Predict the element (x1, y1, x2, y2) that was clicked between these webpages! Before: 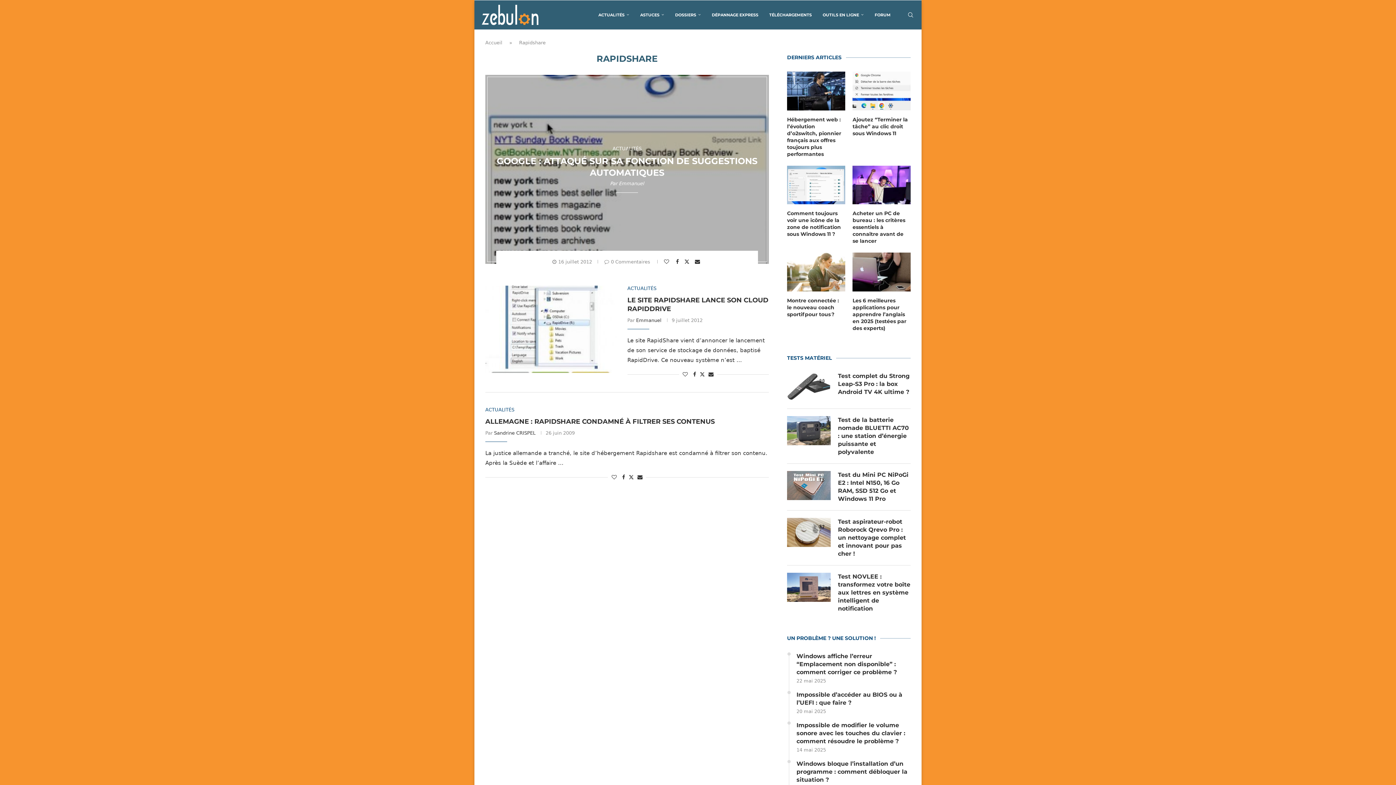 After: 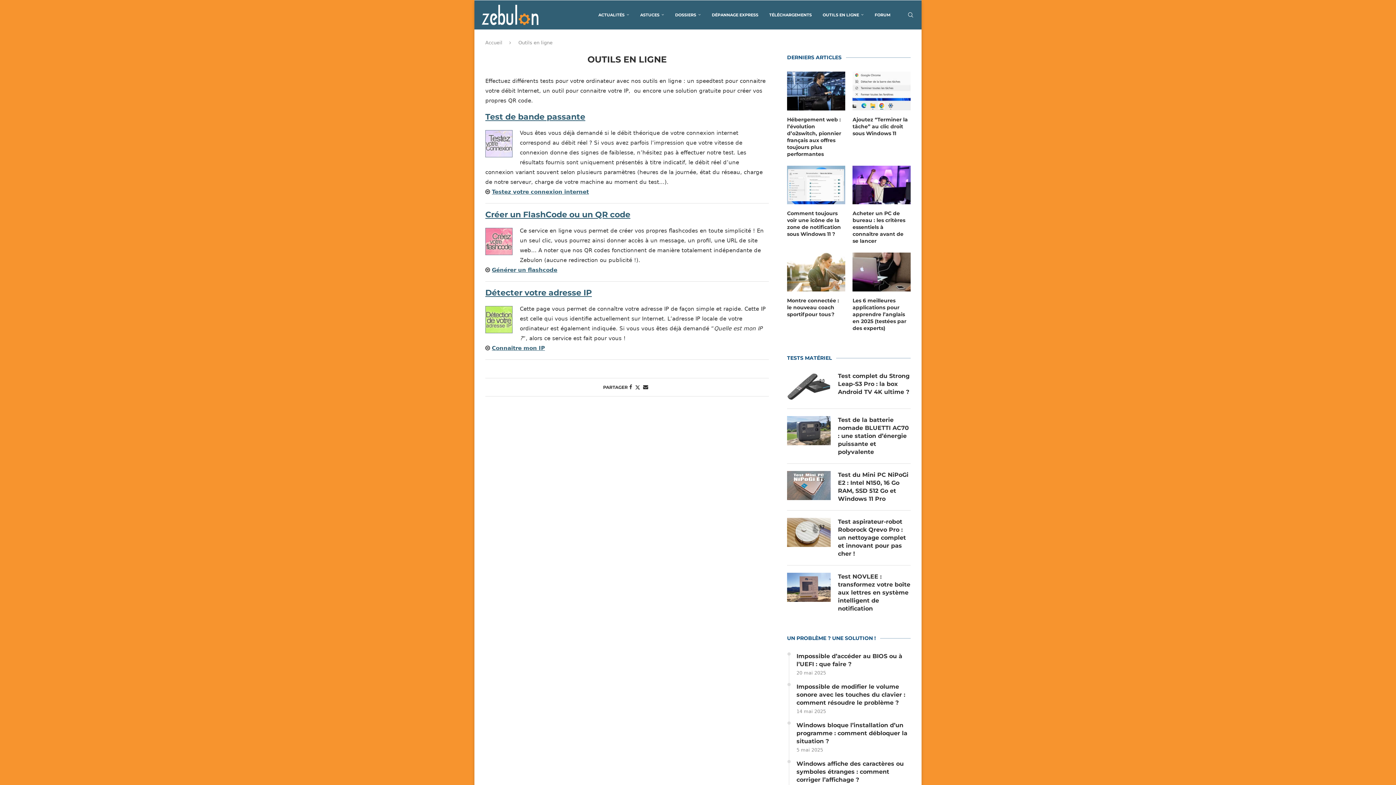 Action: bbox: (825, 0, 865, 29) label: OUTILS EN LIGNE